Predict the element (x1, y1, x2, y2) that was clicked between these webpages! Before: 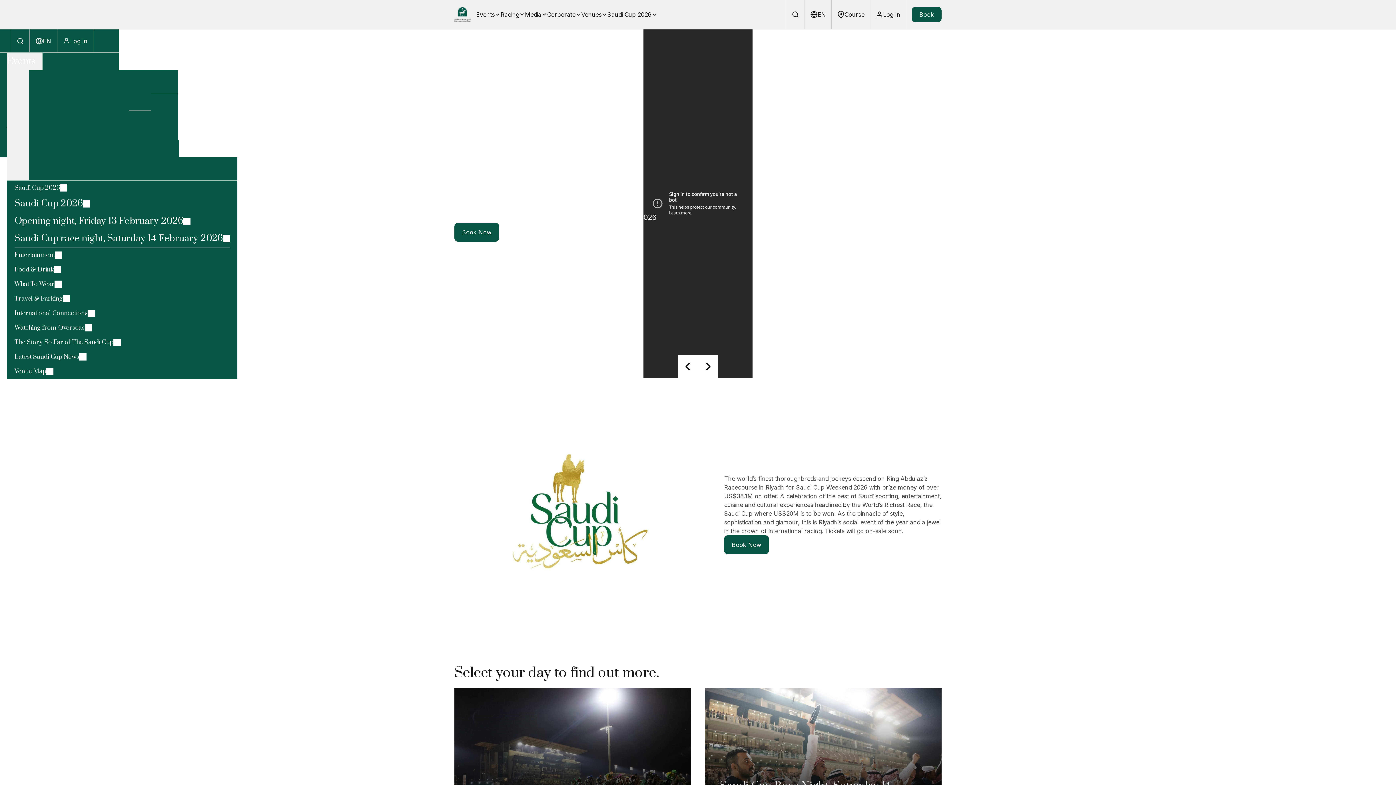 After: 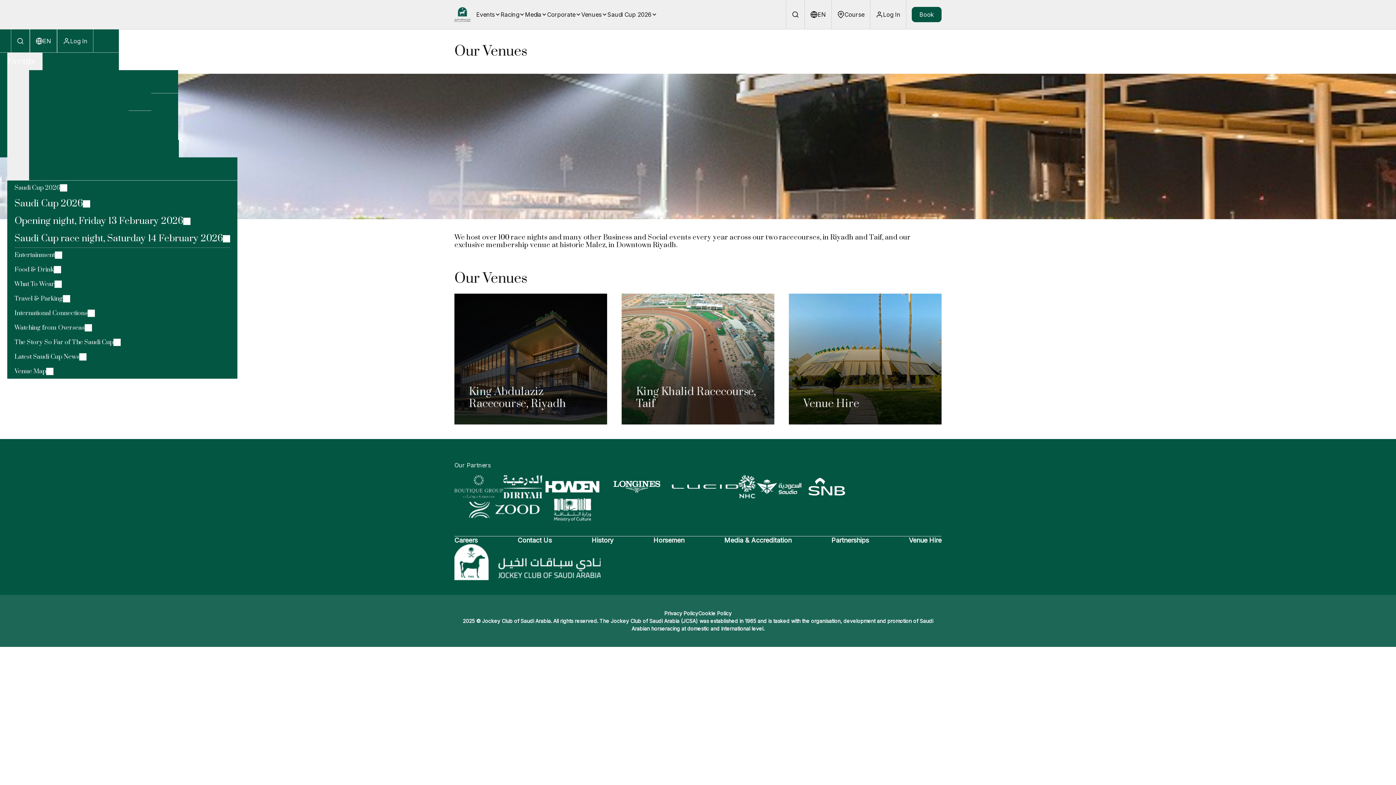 Action: bbox: (581, 6, 607, 22) label: Venues